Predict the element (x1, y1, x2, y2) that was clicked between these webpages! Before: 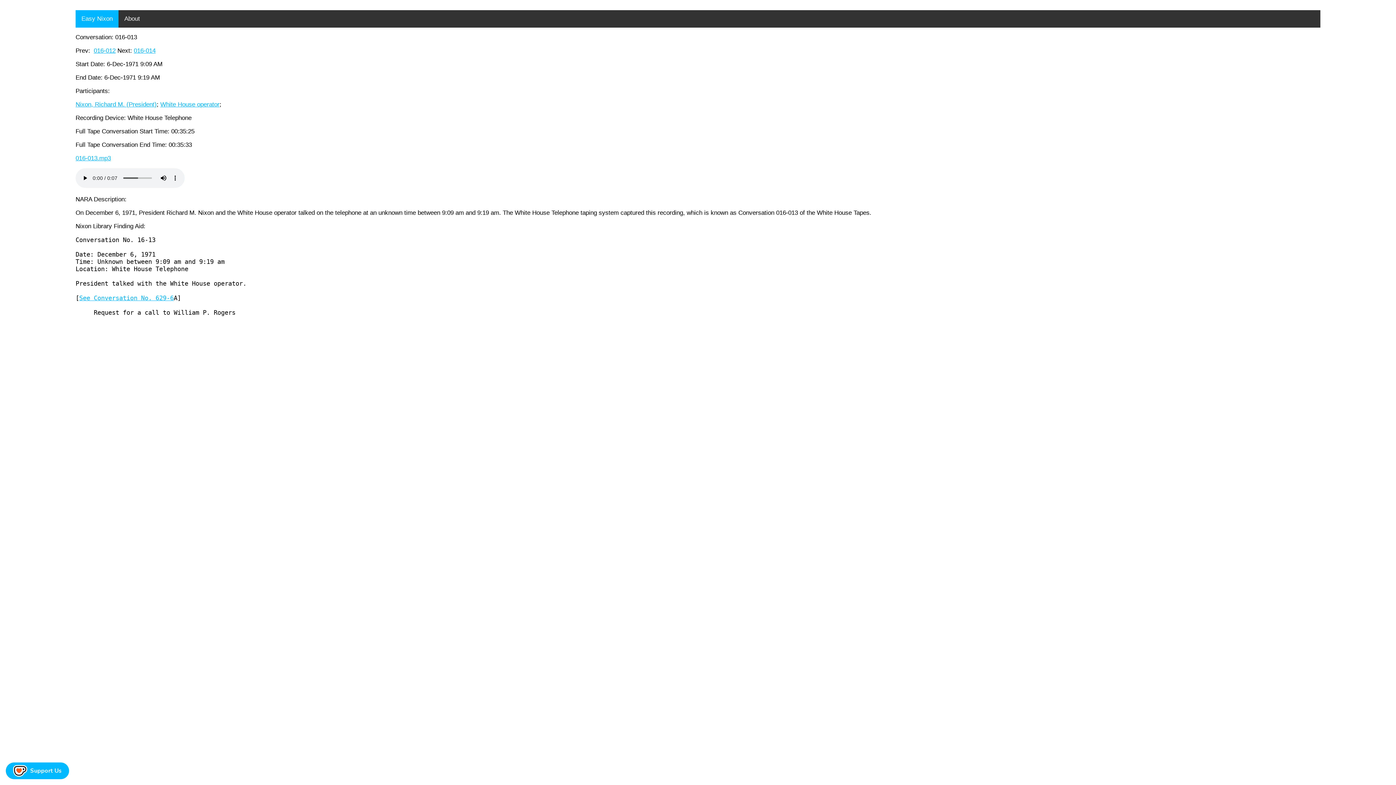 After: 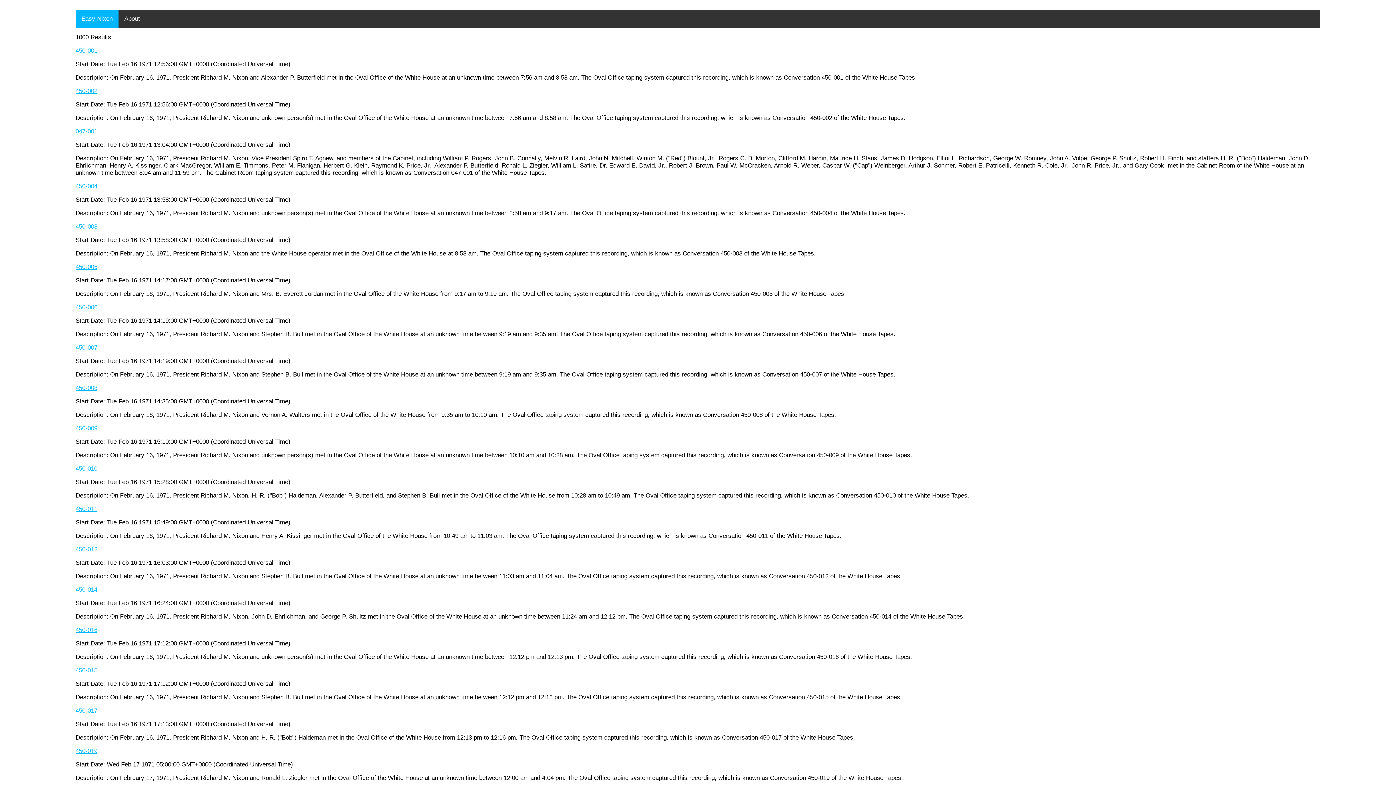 Action: label: Nixon, Richard M. (President) bbox: (75, 101, 156, 108)